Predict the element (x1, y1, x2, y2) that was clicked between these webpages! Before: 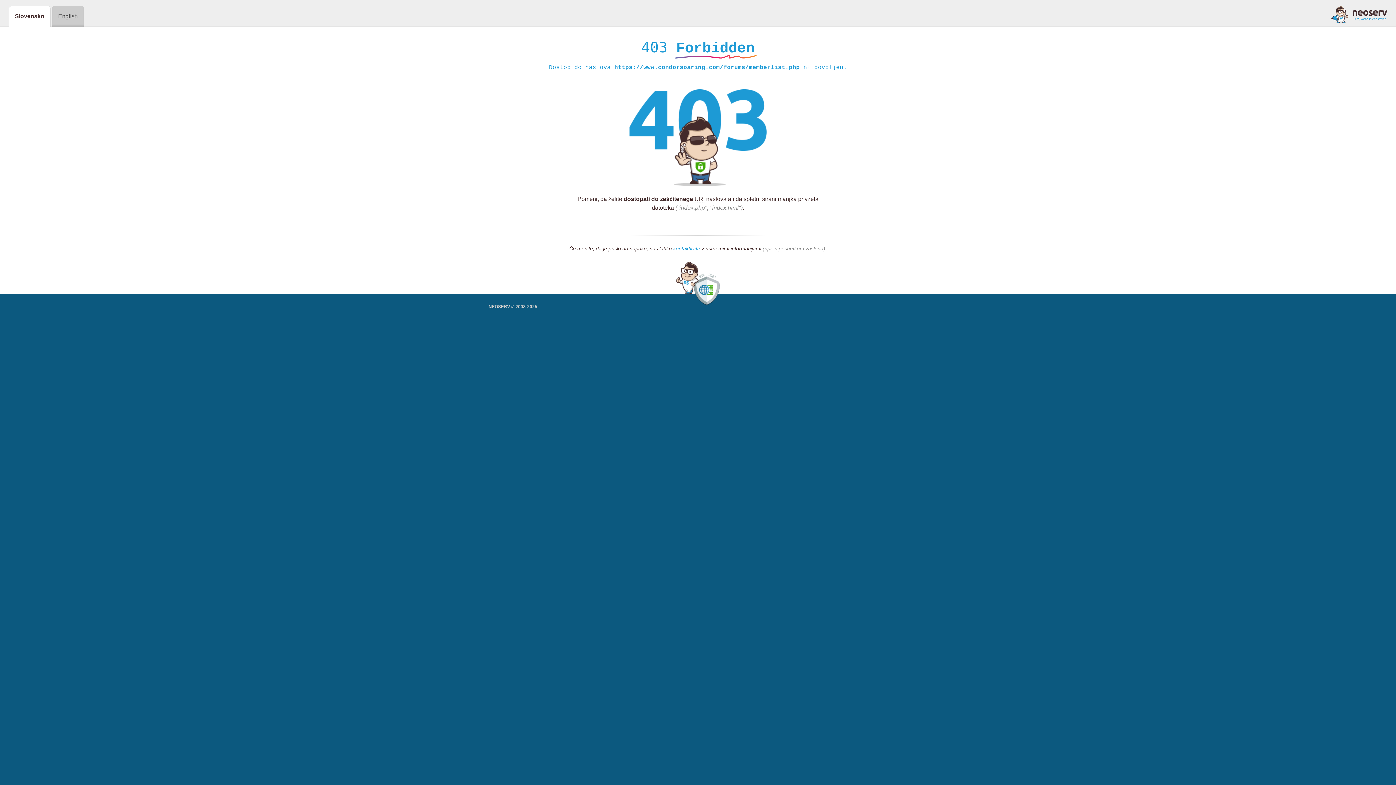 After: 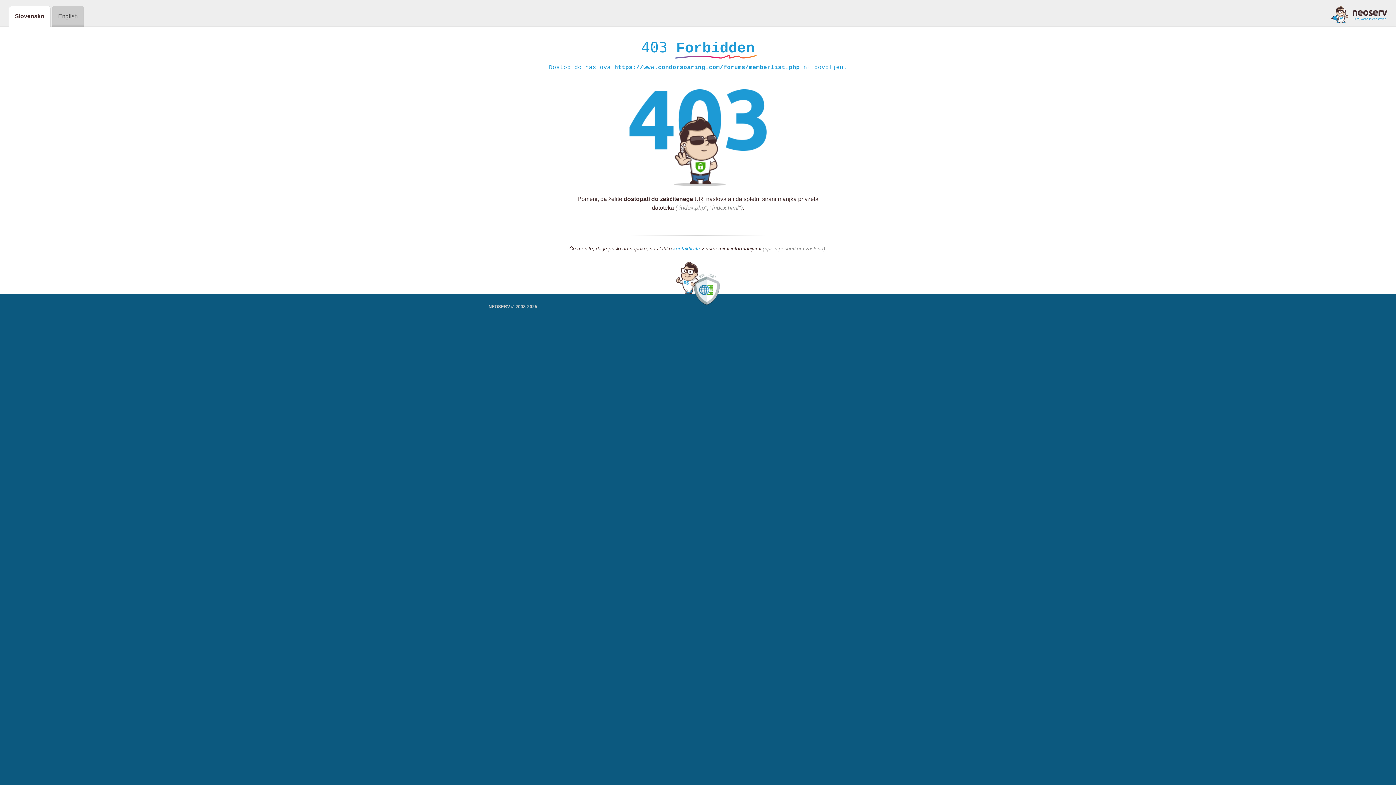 Action: label: kontaktirate bbox: (673, 245, 700, 252)